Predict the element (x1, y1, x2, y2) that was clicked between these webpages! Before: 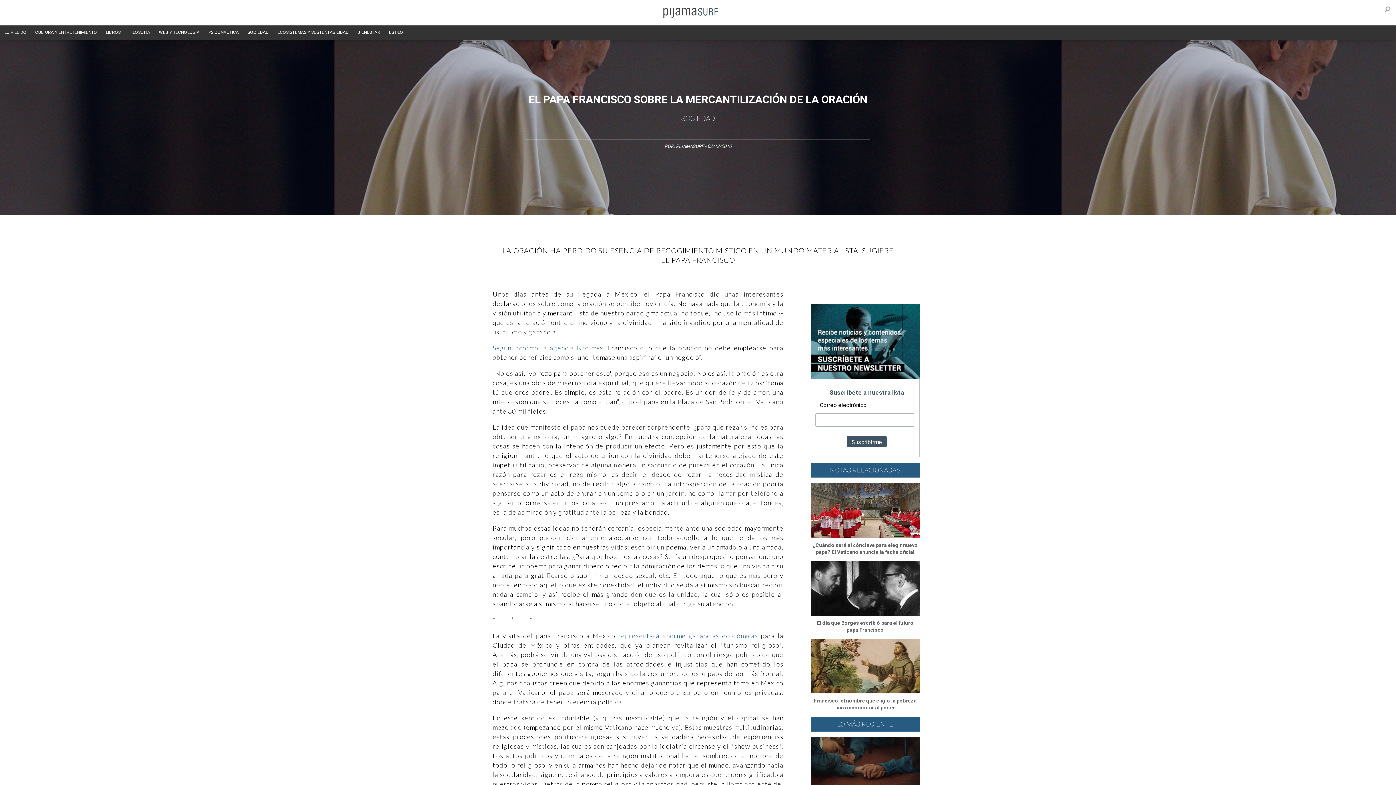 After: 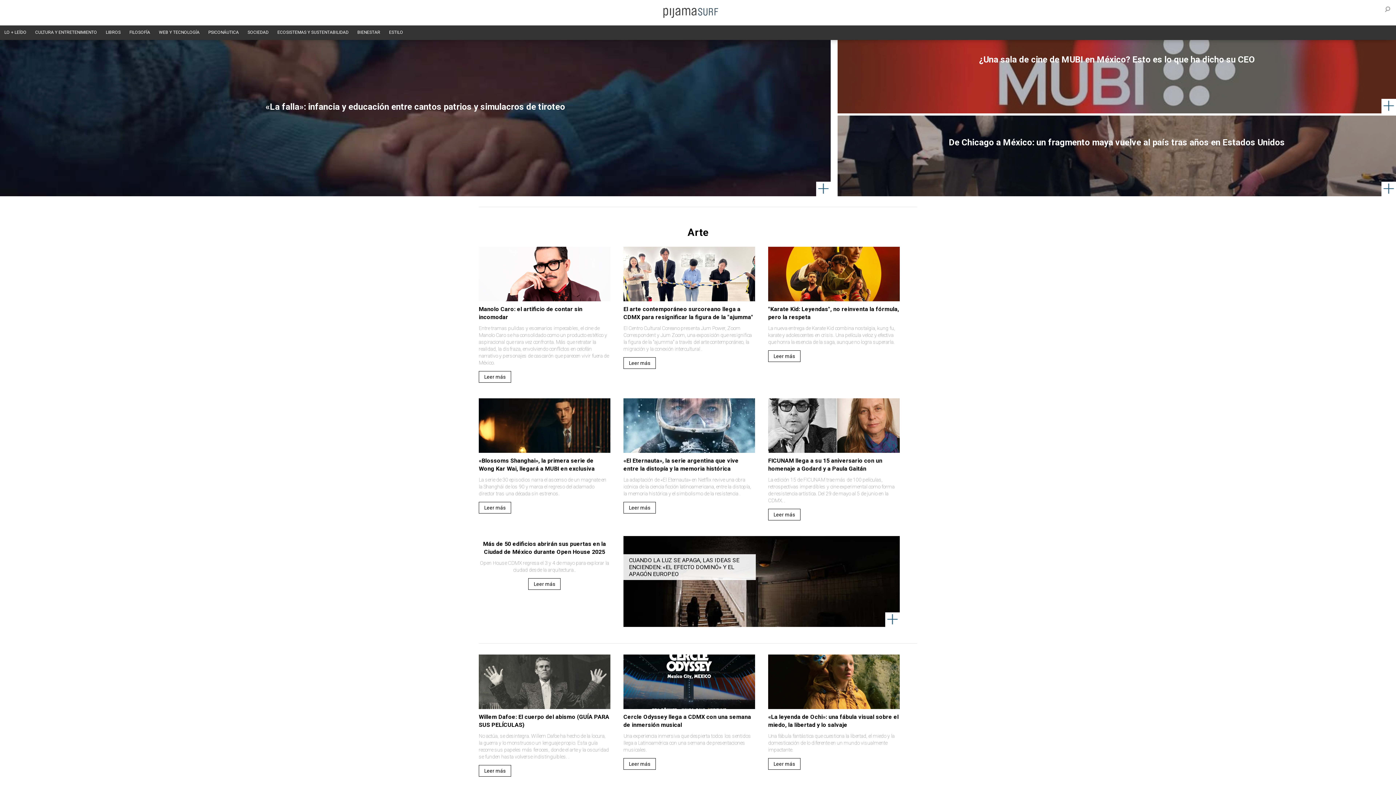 Action: label: CULTURA Y ENTRETENIMIENTO bbox: (33, 26, 98, 38)